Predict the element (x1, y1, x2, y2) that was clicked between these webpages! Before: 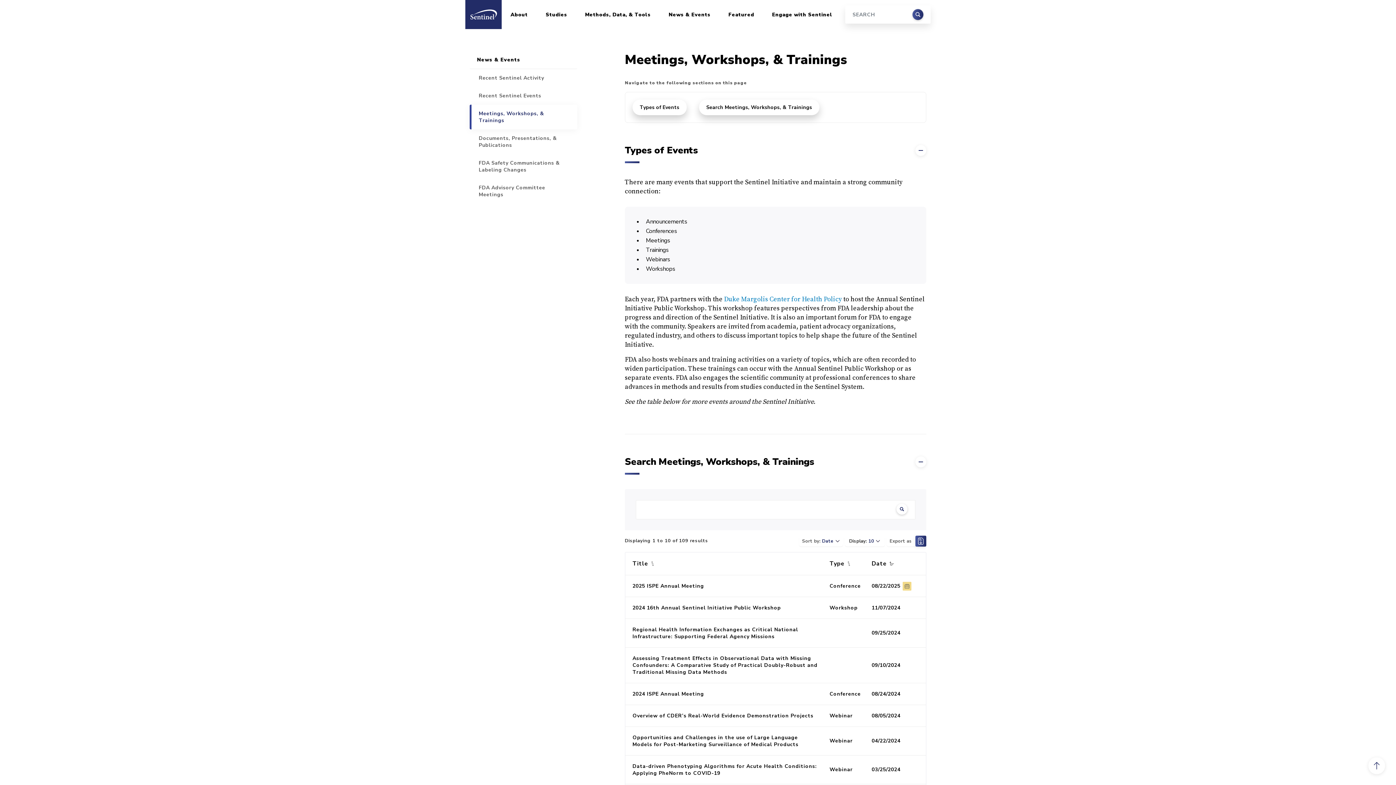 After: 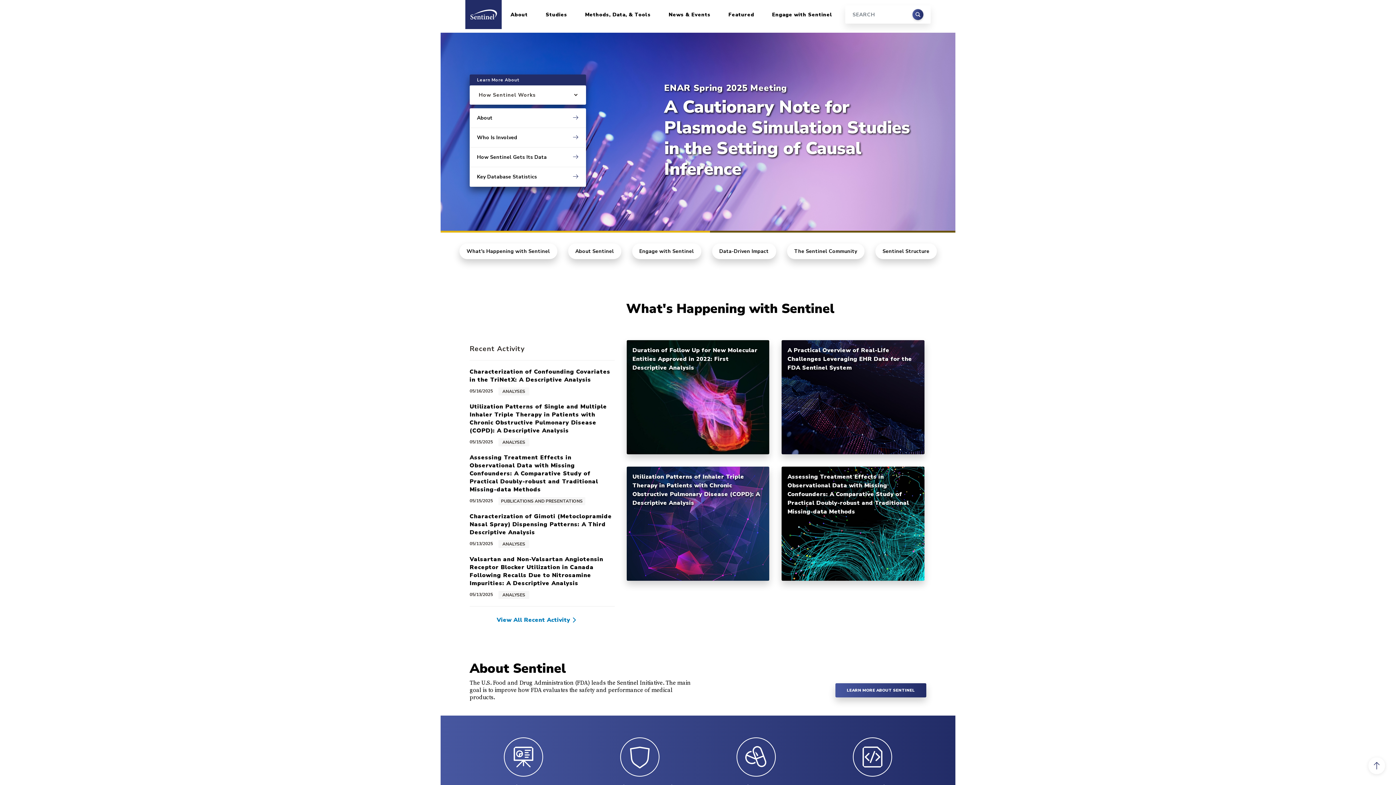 Action: label: Home bbox: (465, 0, 501, 29)